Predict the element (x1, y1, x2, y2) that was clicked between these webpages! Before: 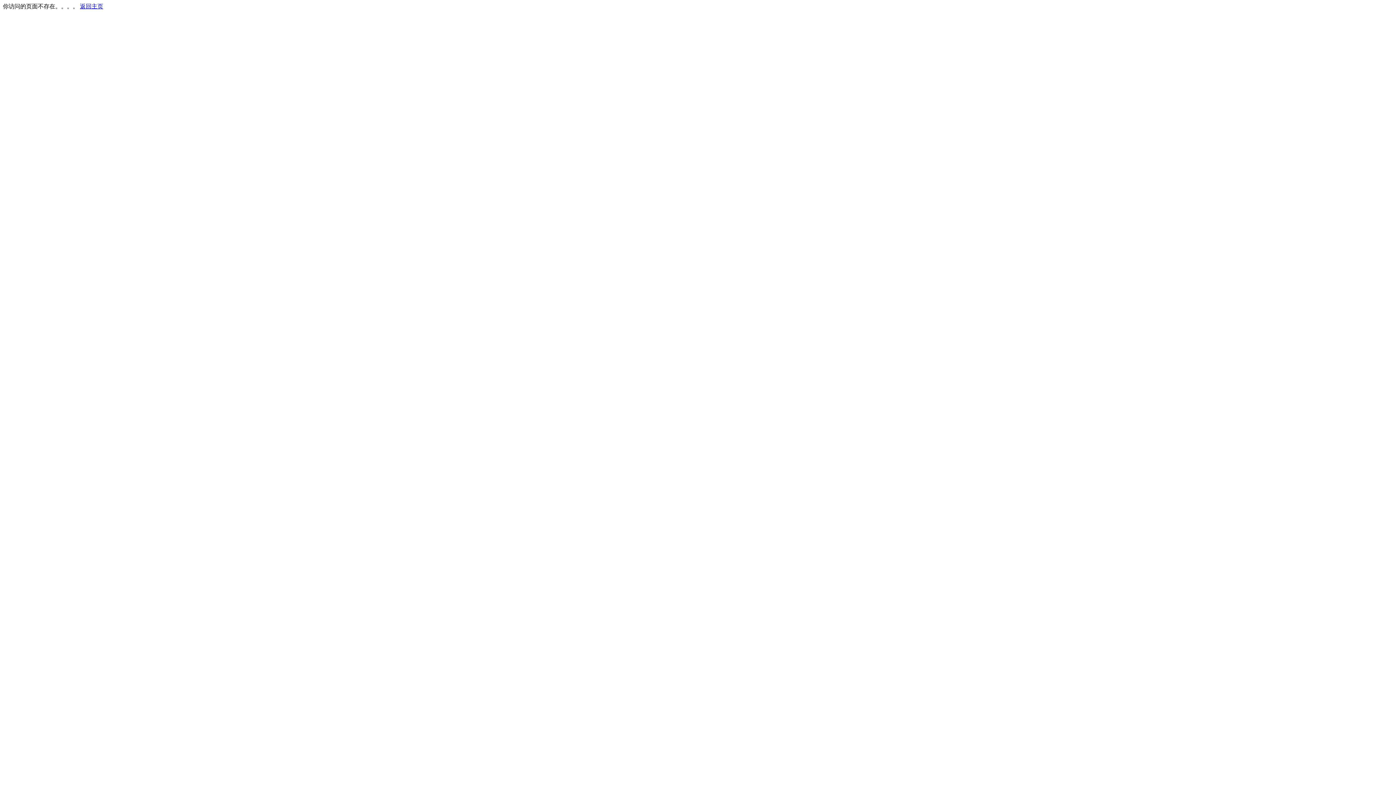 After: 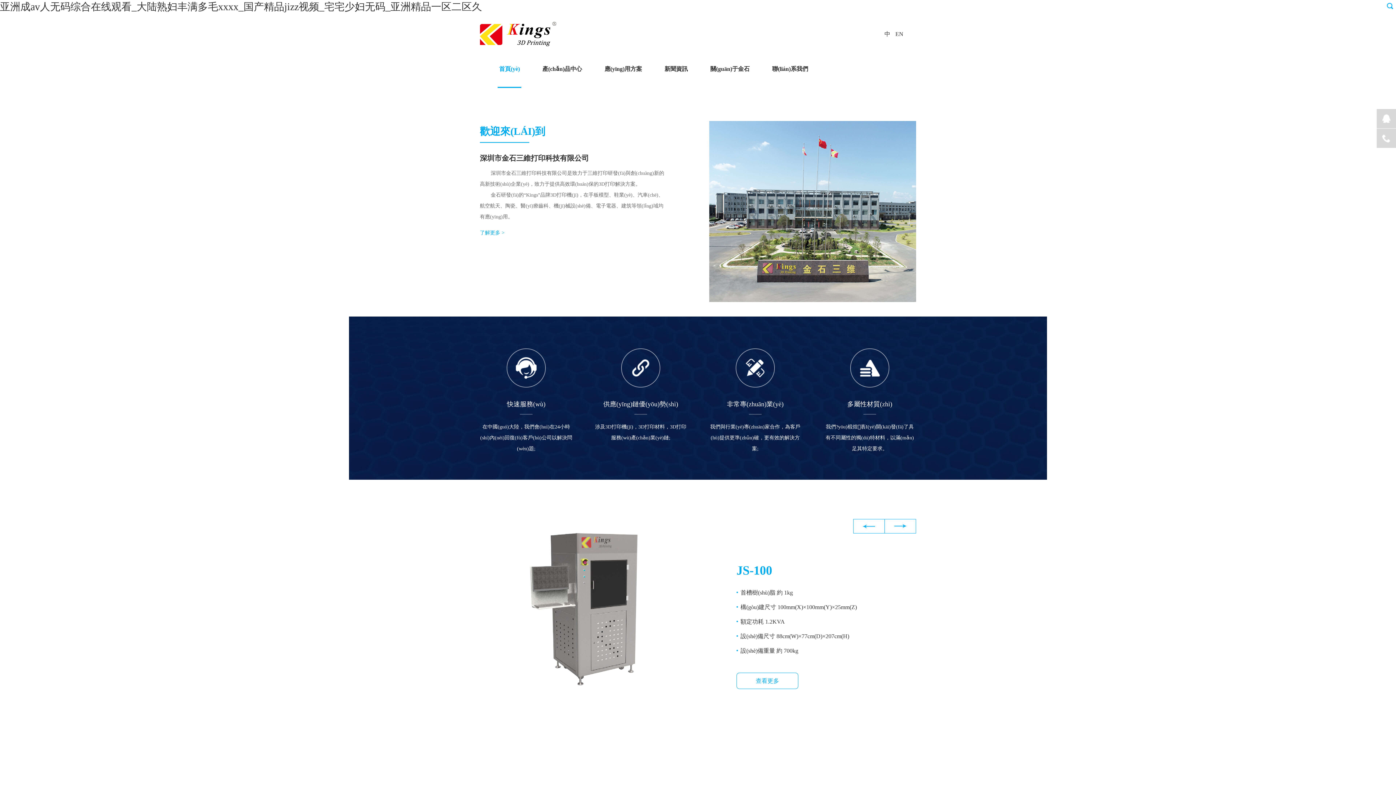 Action: label: 返回主页 bbox: (80, 3, 103, 9)